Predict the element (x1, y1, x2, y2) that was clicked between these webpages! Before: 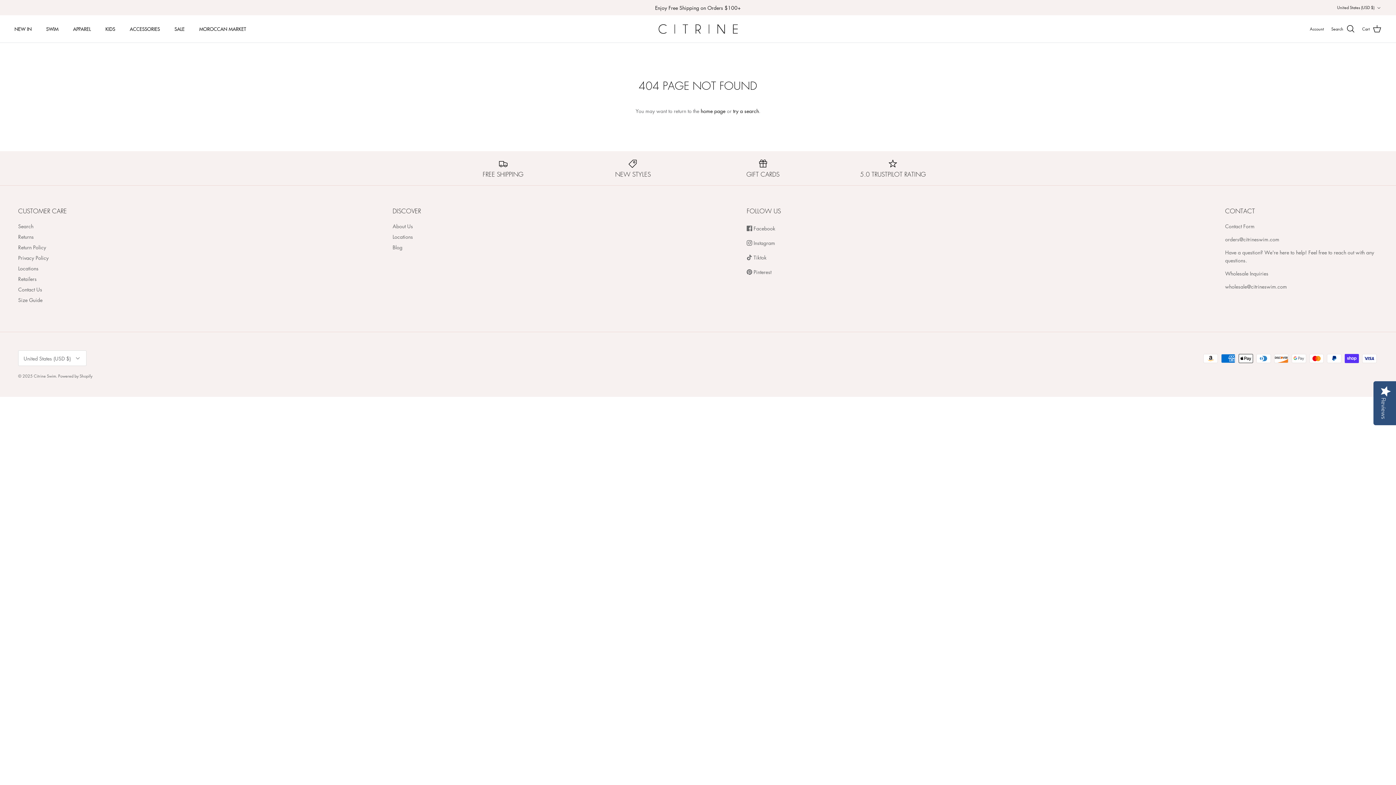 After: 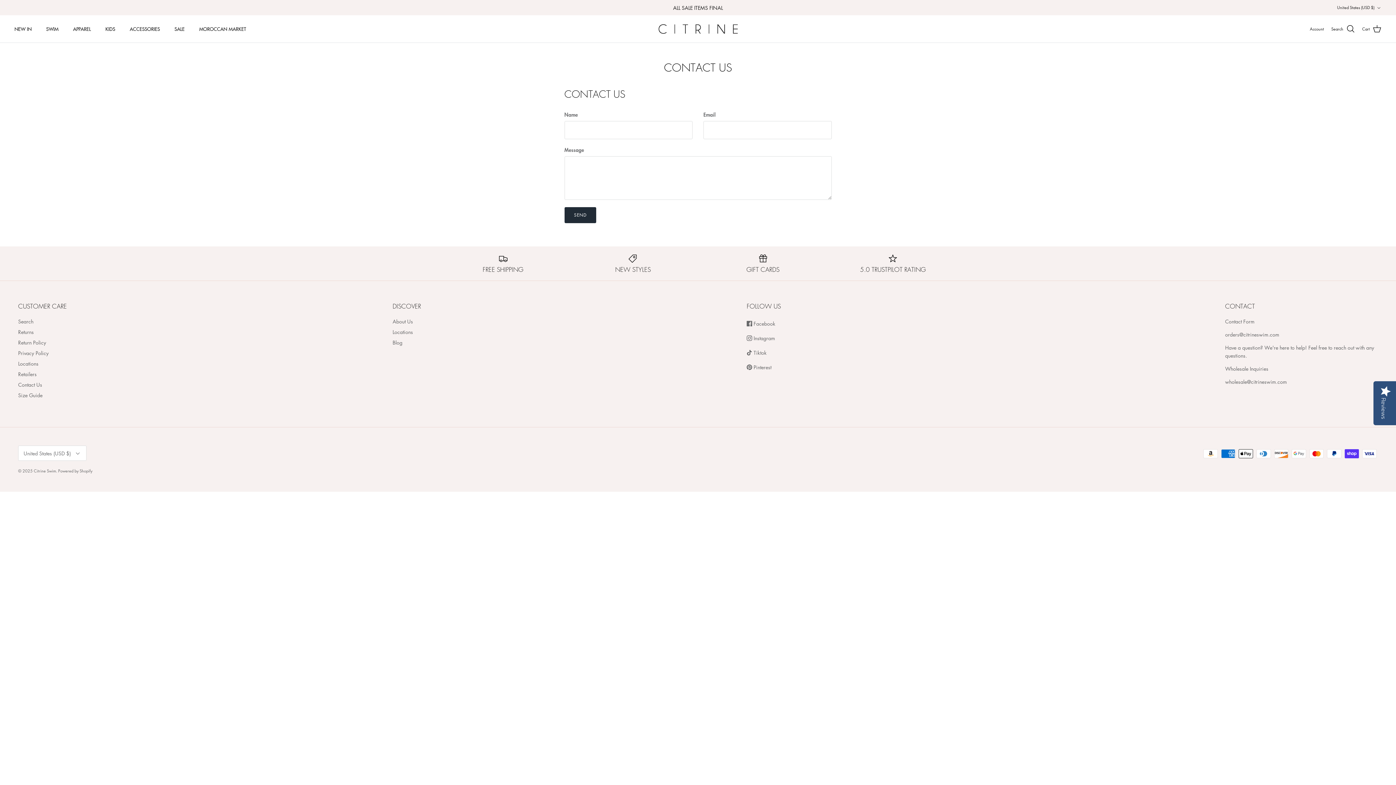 Action: bbox: (18, 285, 42, 293) label: Contact Us